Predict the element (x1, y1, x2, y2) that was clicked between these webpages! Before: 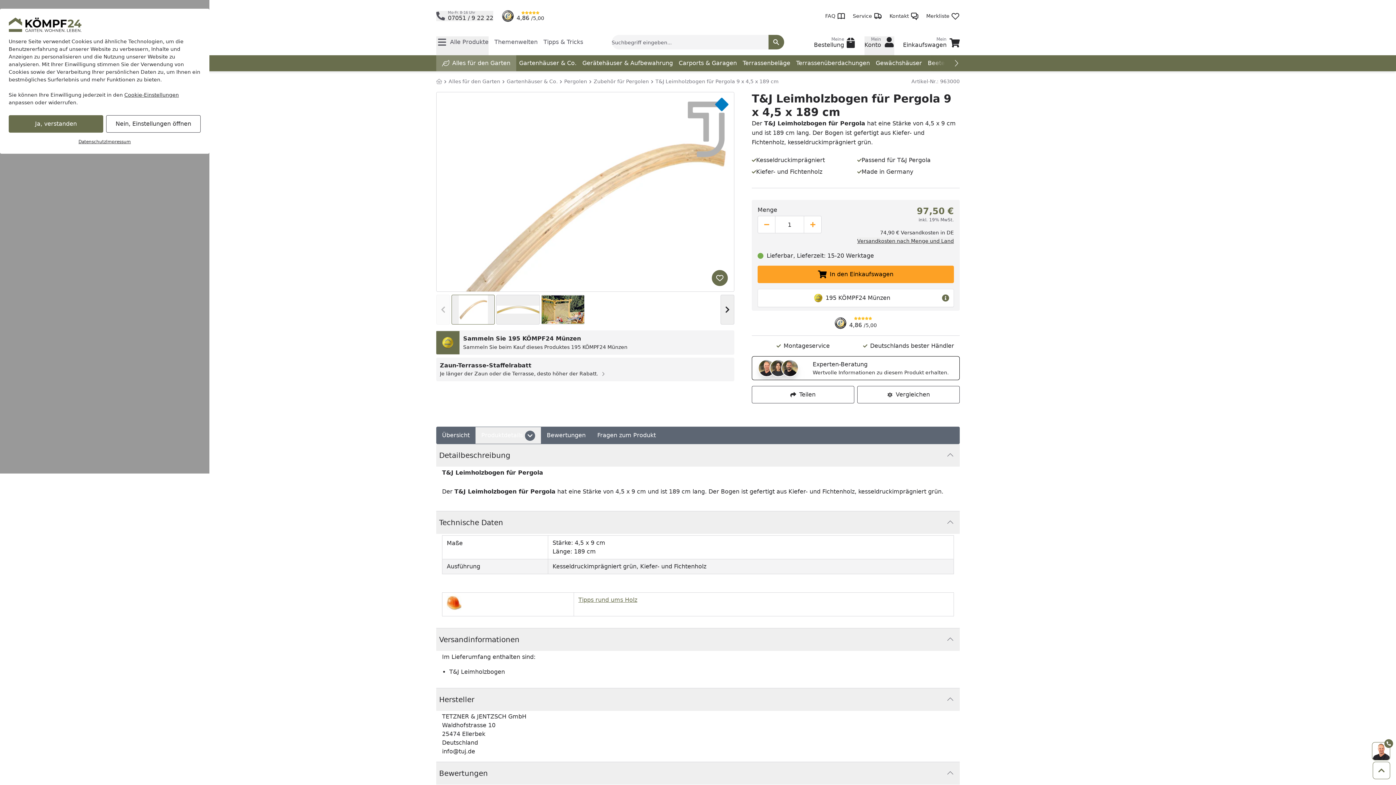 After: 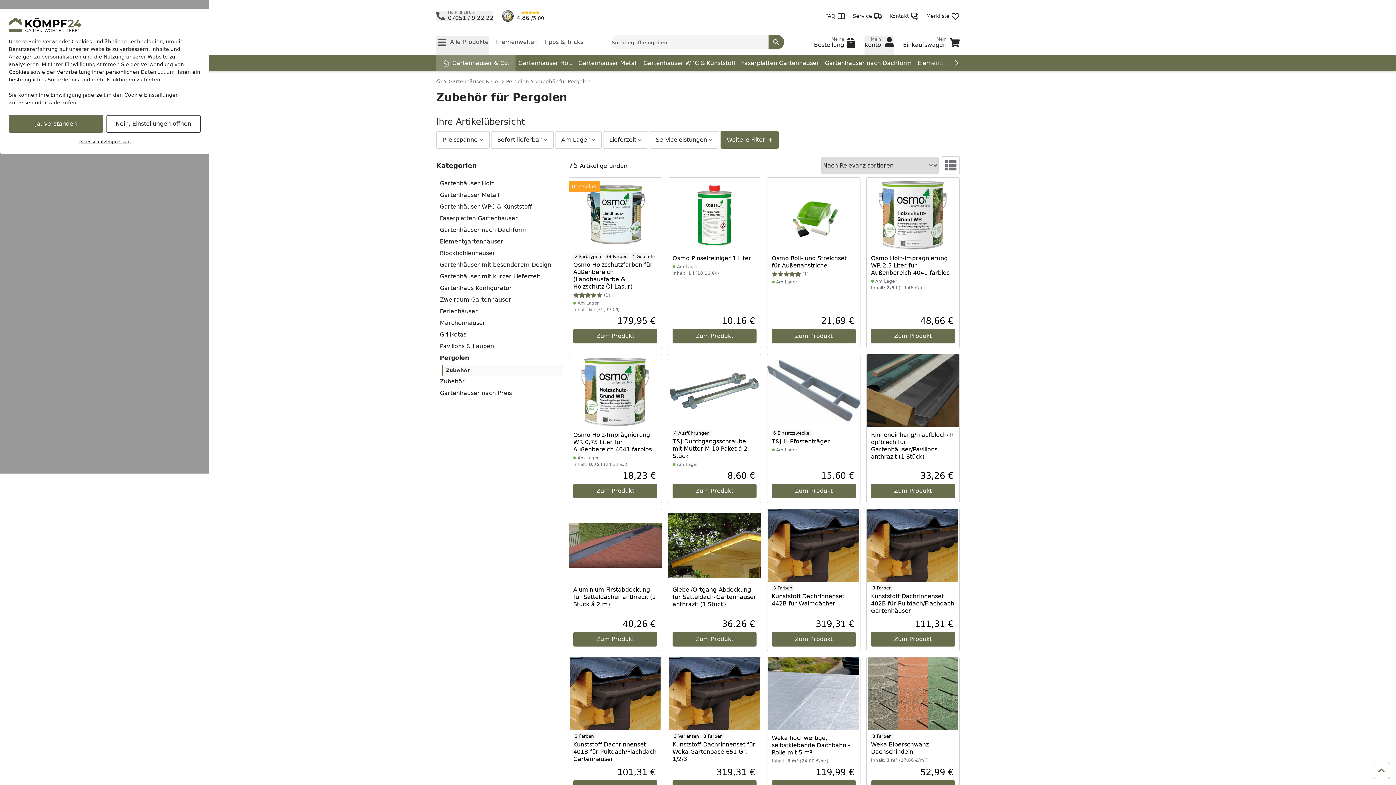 Action: bbox: (593, 77, 649, 86) label: Zubehör für Pergolen